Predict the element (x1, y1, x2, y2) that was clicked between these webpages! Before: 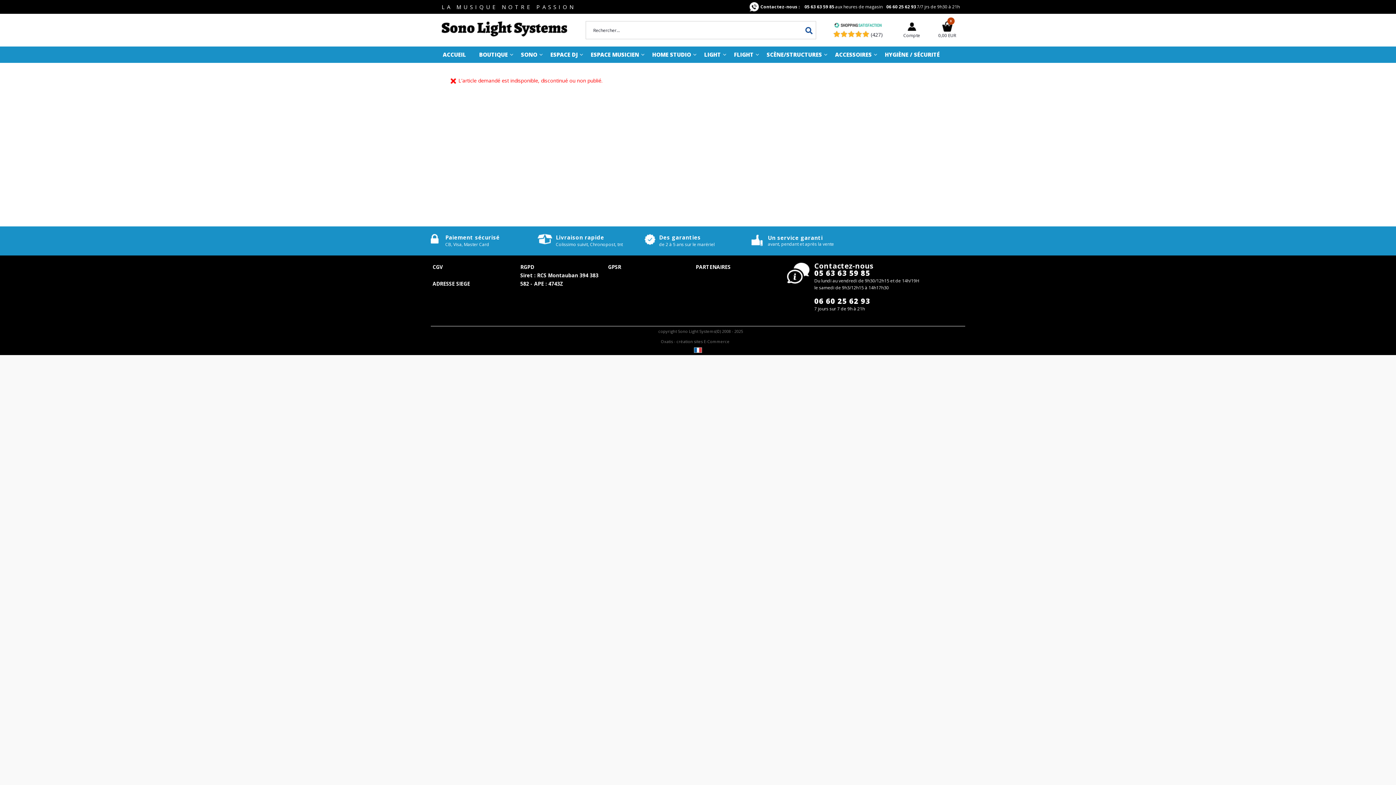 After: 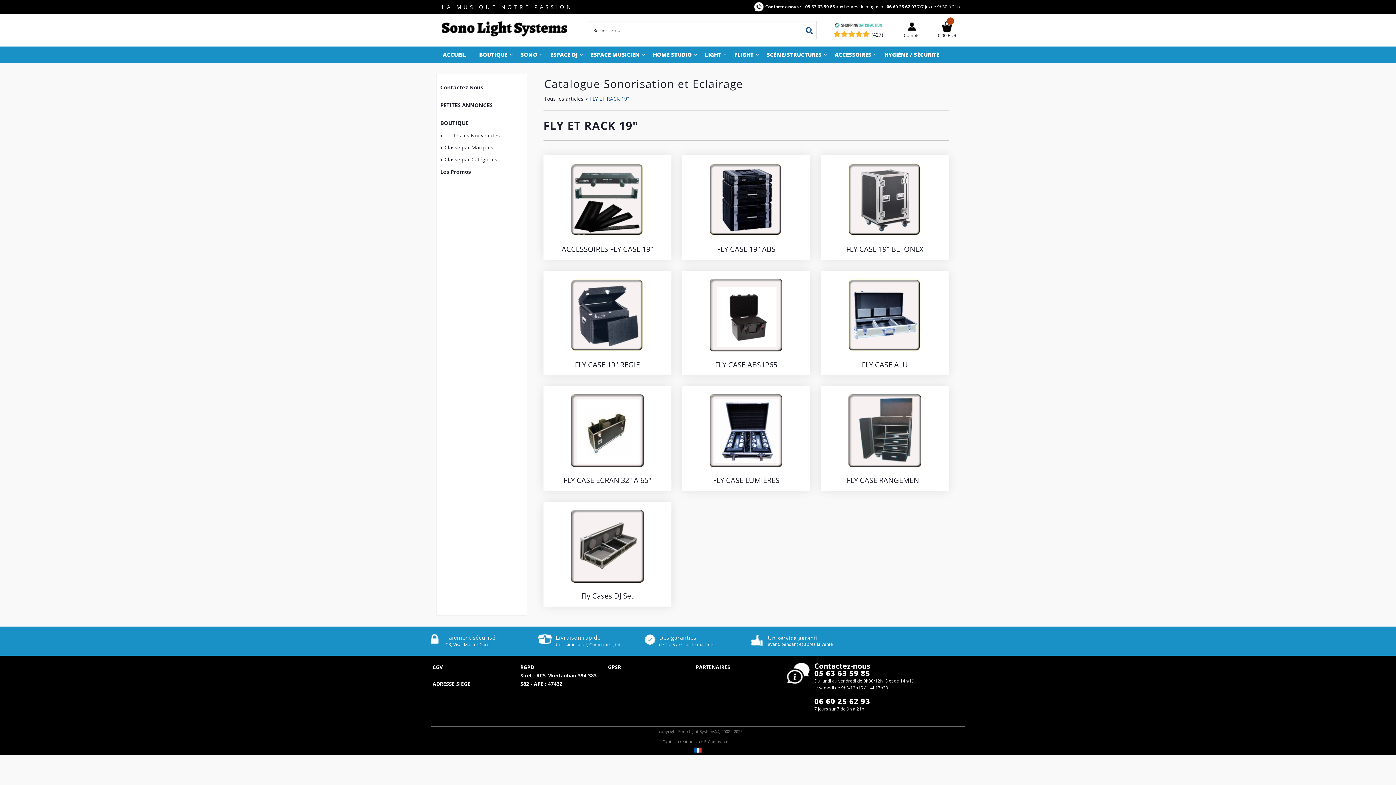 Action: label: FLIGHT bbox: (727, 46, 760, 62)